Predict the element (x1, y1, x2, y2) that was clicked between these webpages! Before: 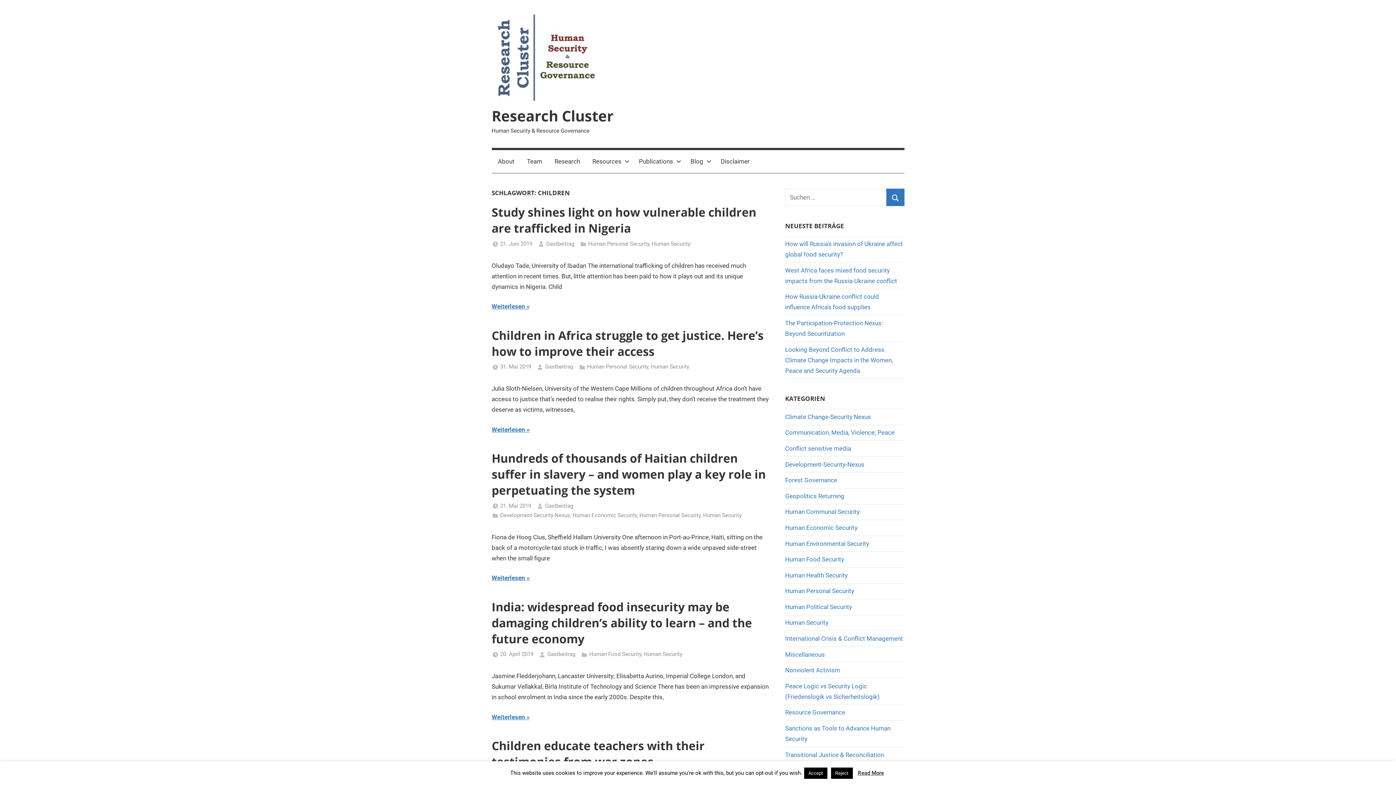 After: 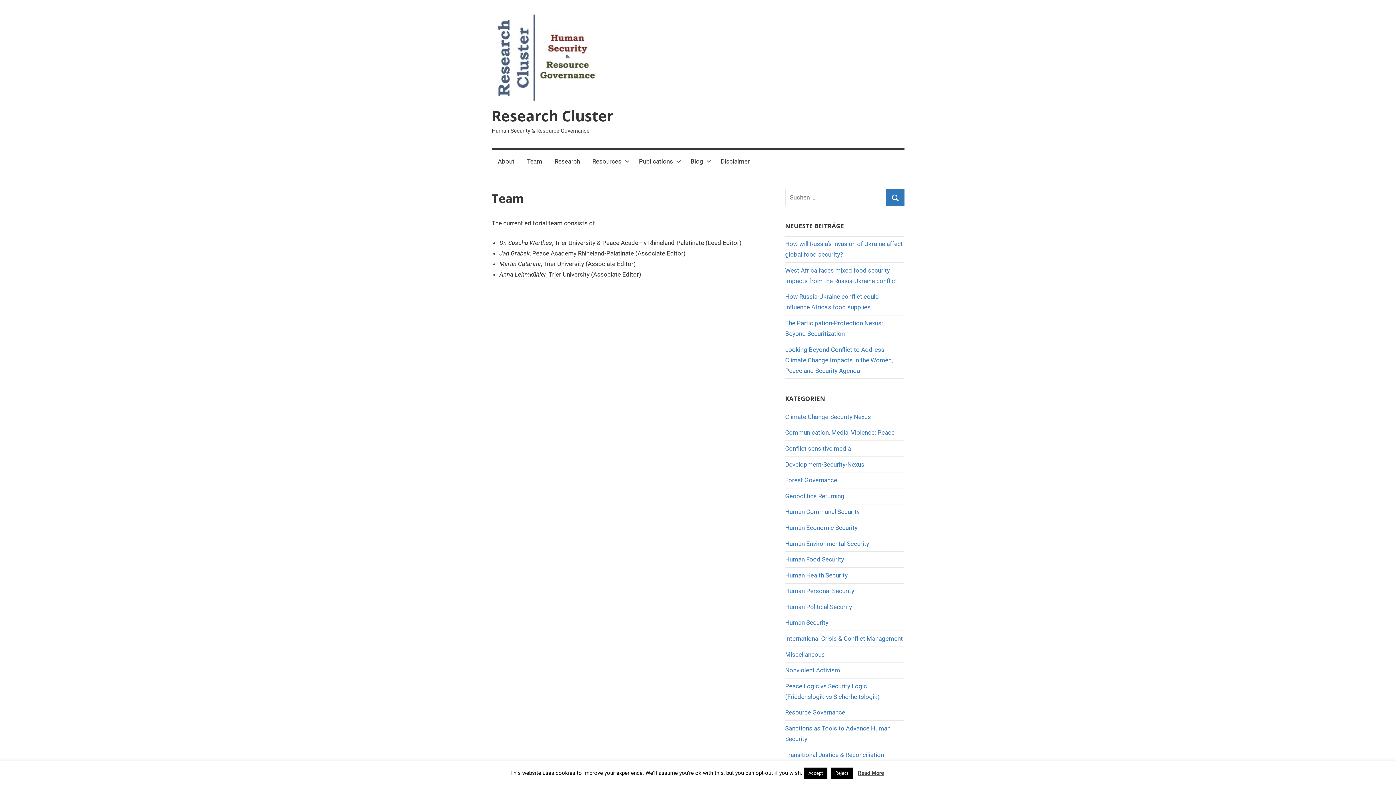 Action: bbox: (520, 150, 548, 172) label: Team